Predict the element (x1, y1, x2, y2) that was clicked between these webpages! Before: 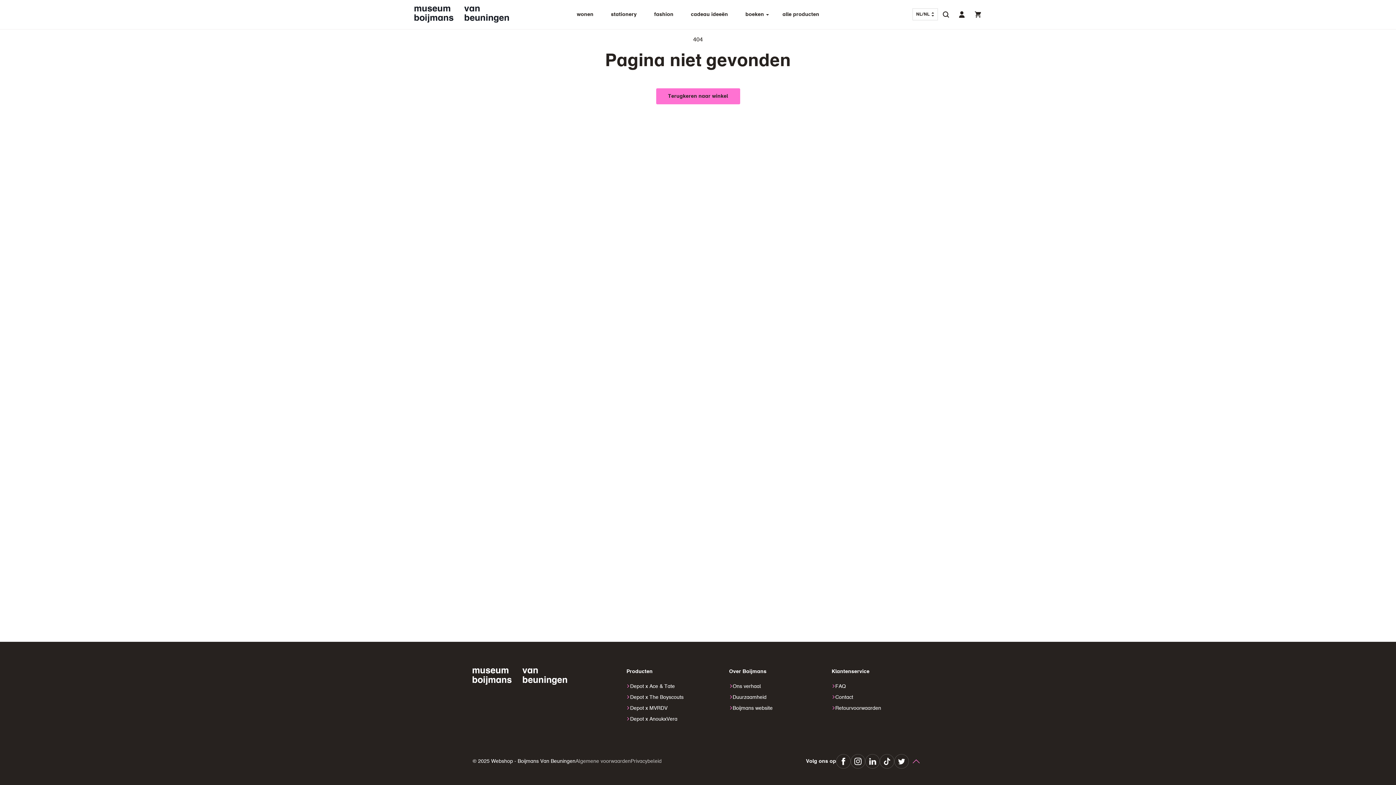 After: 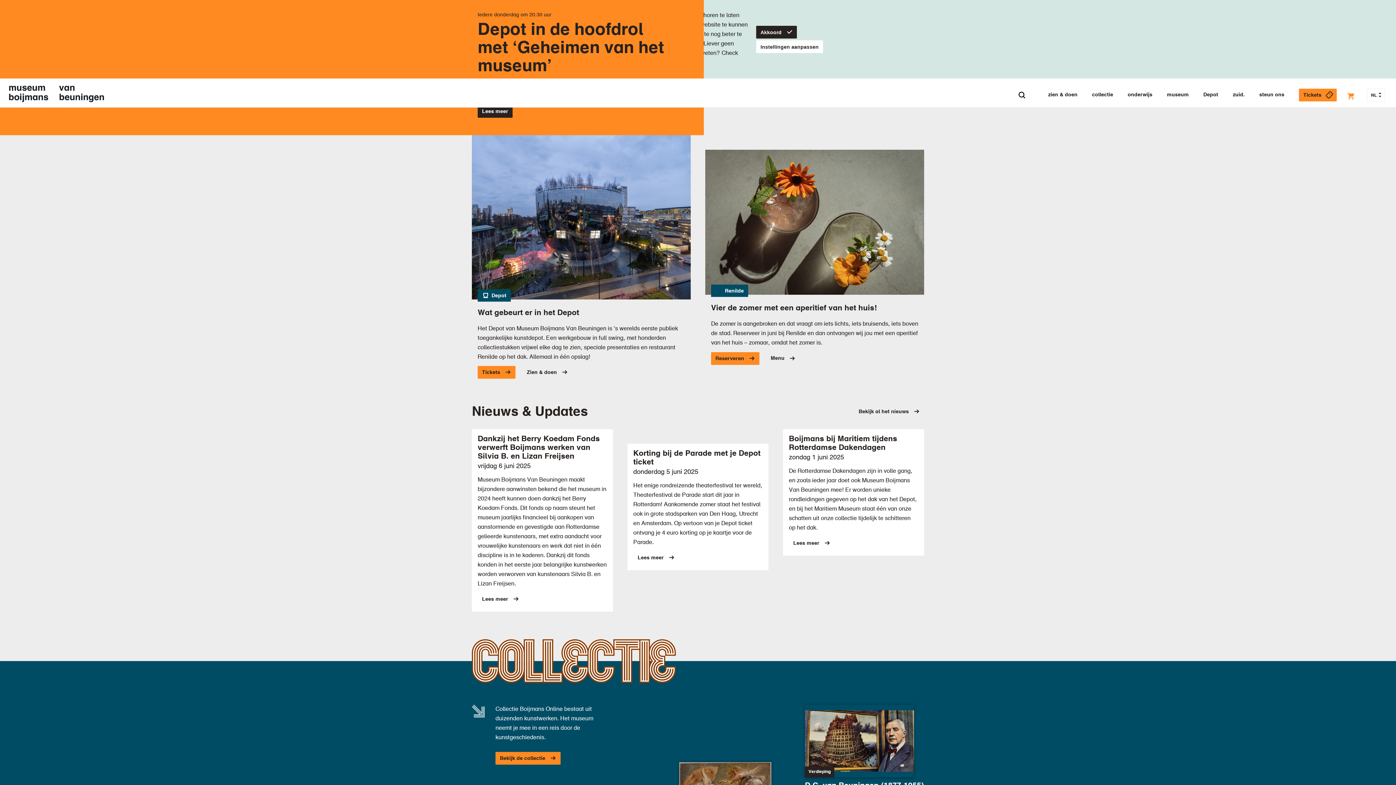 Action: bbox: (729, 704, 821, 715) label: Boijmans website